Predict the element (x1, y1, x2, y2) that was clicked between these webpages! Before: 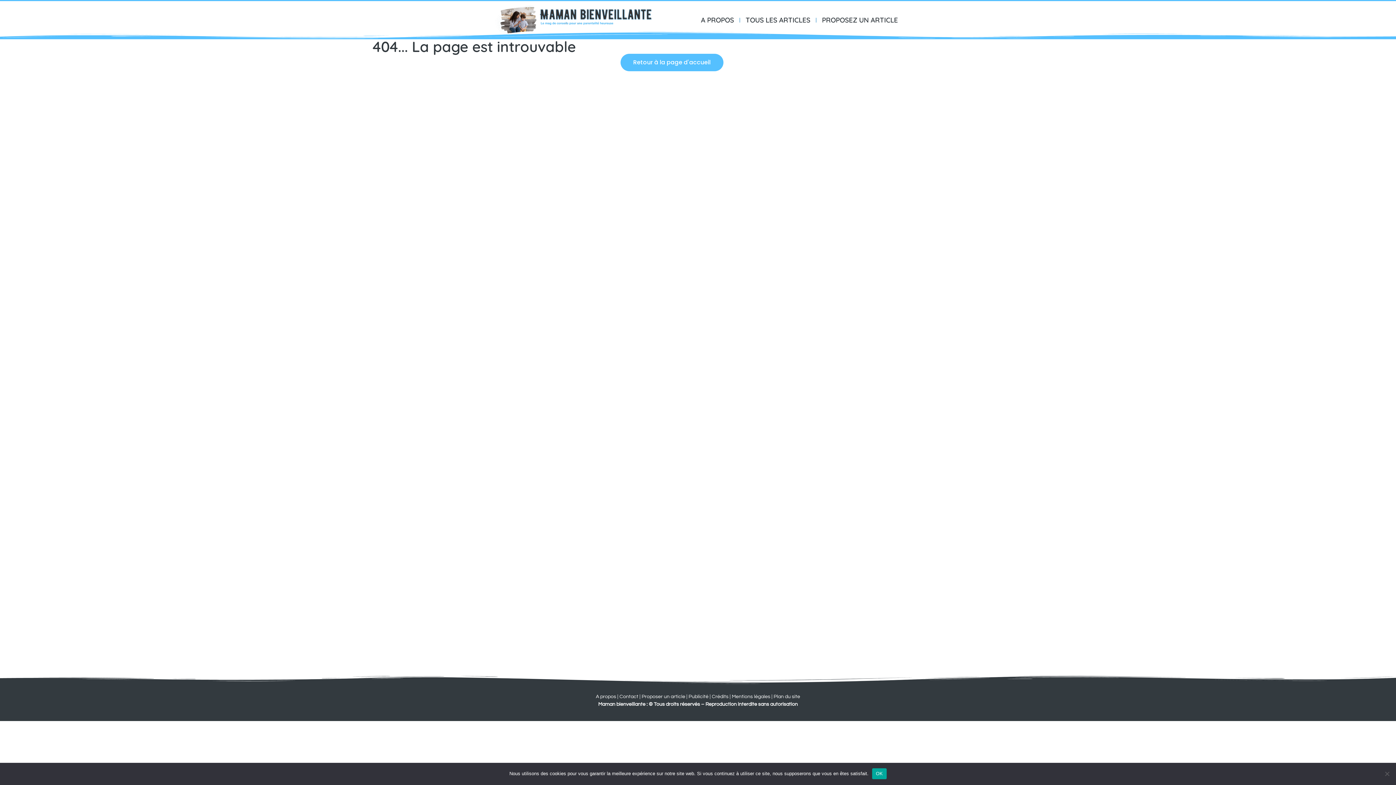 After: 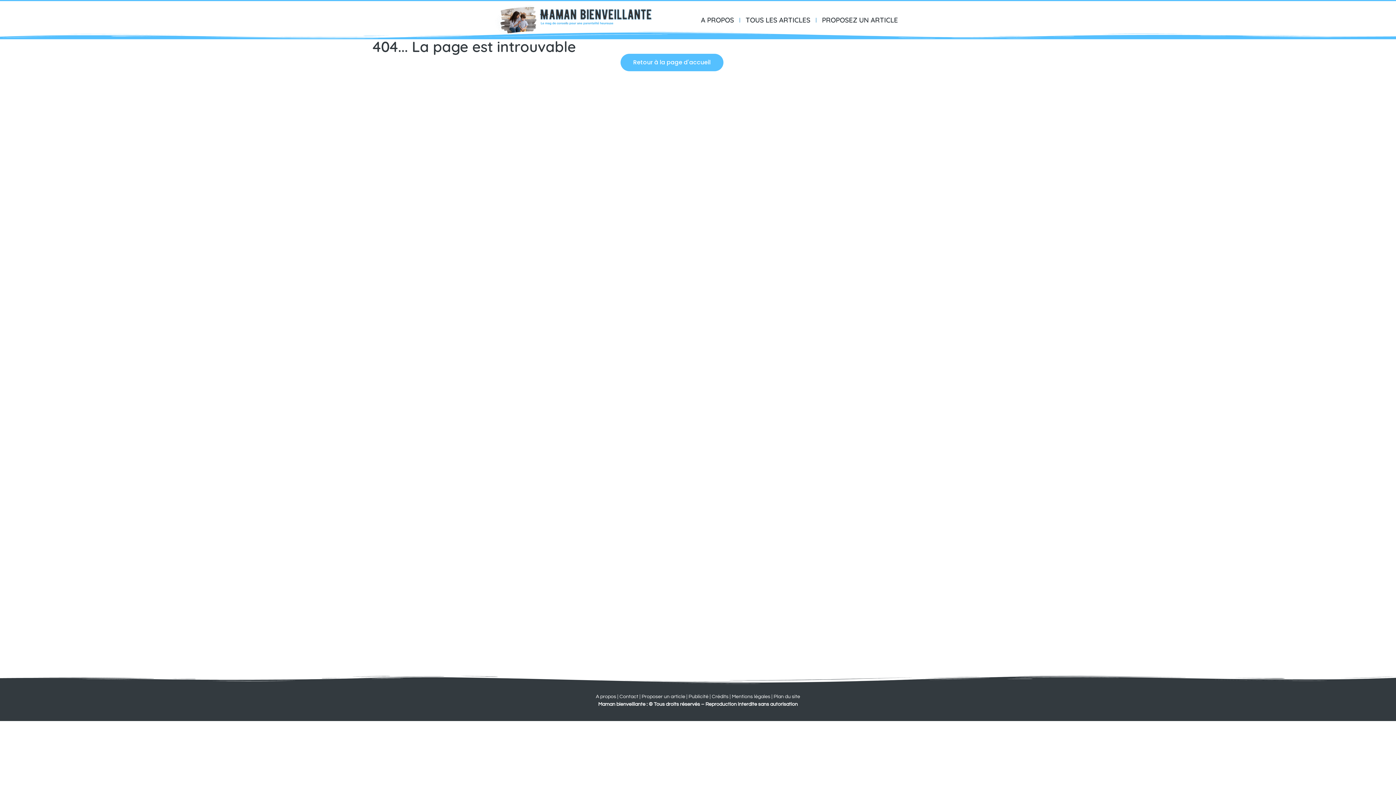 Action: label: OK bbox: (872, 768, 886, 779)